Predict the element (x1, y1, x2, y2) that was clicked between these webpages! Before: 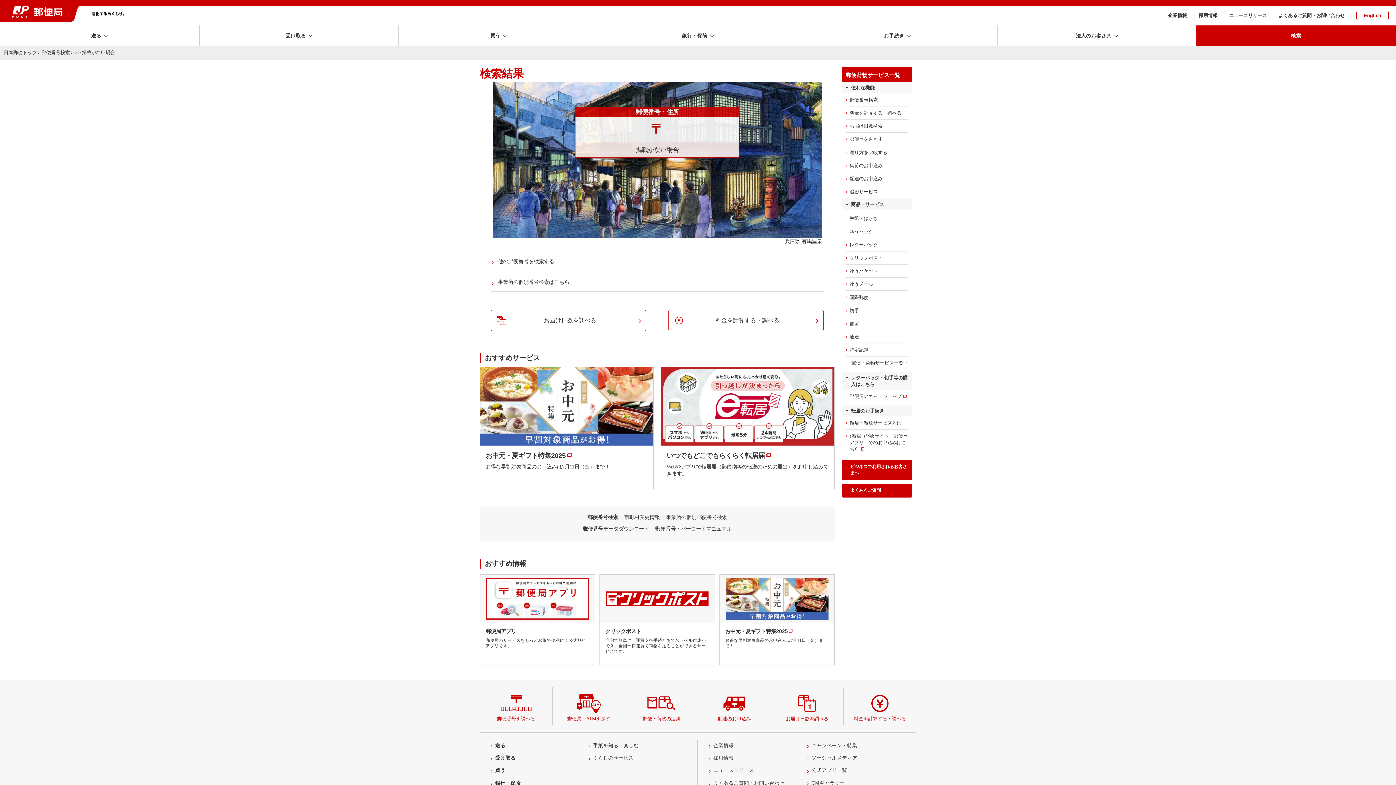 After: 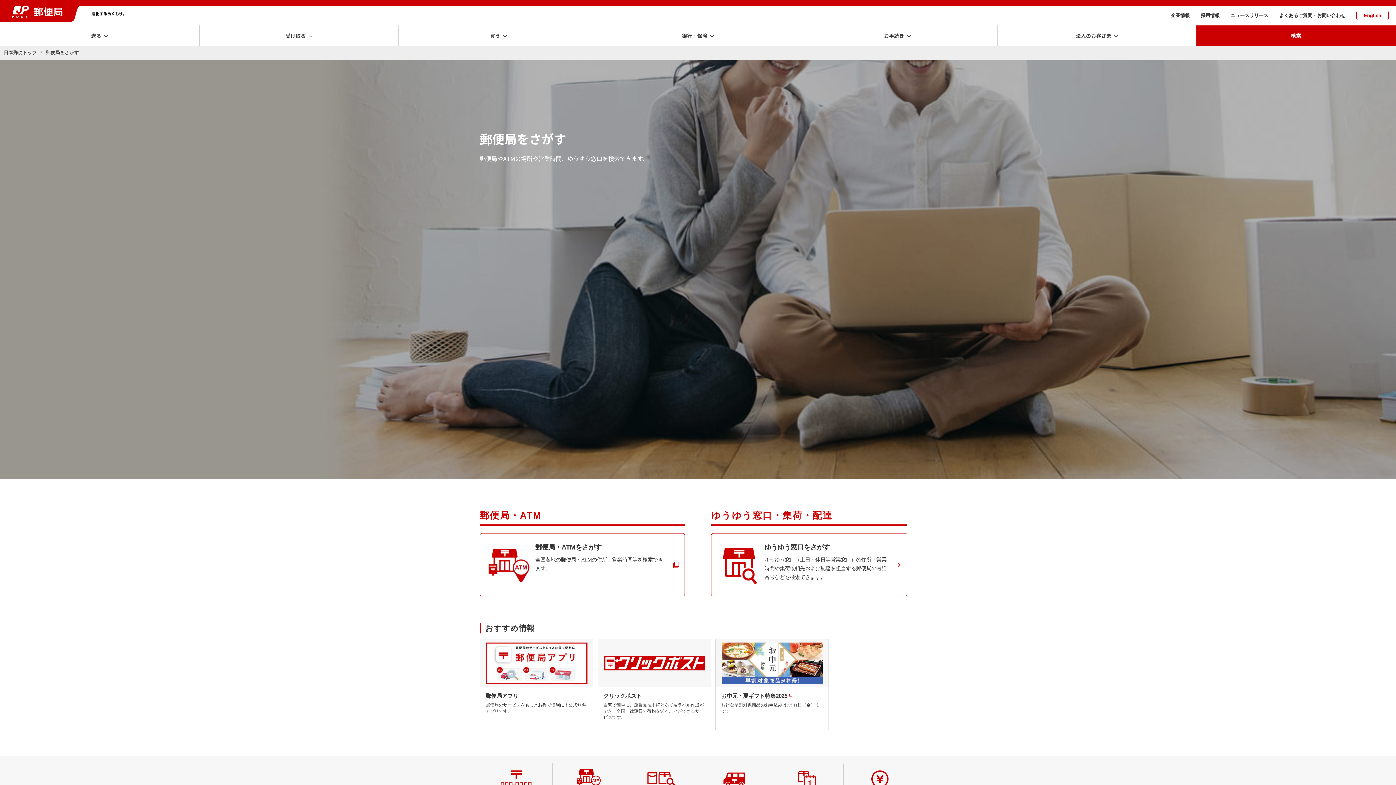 Action: bbox: (842, 132, 912, 146) label: 郵便局をさがす